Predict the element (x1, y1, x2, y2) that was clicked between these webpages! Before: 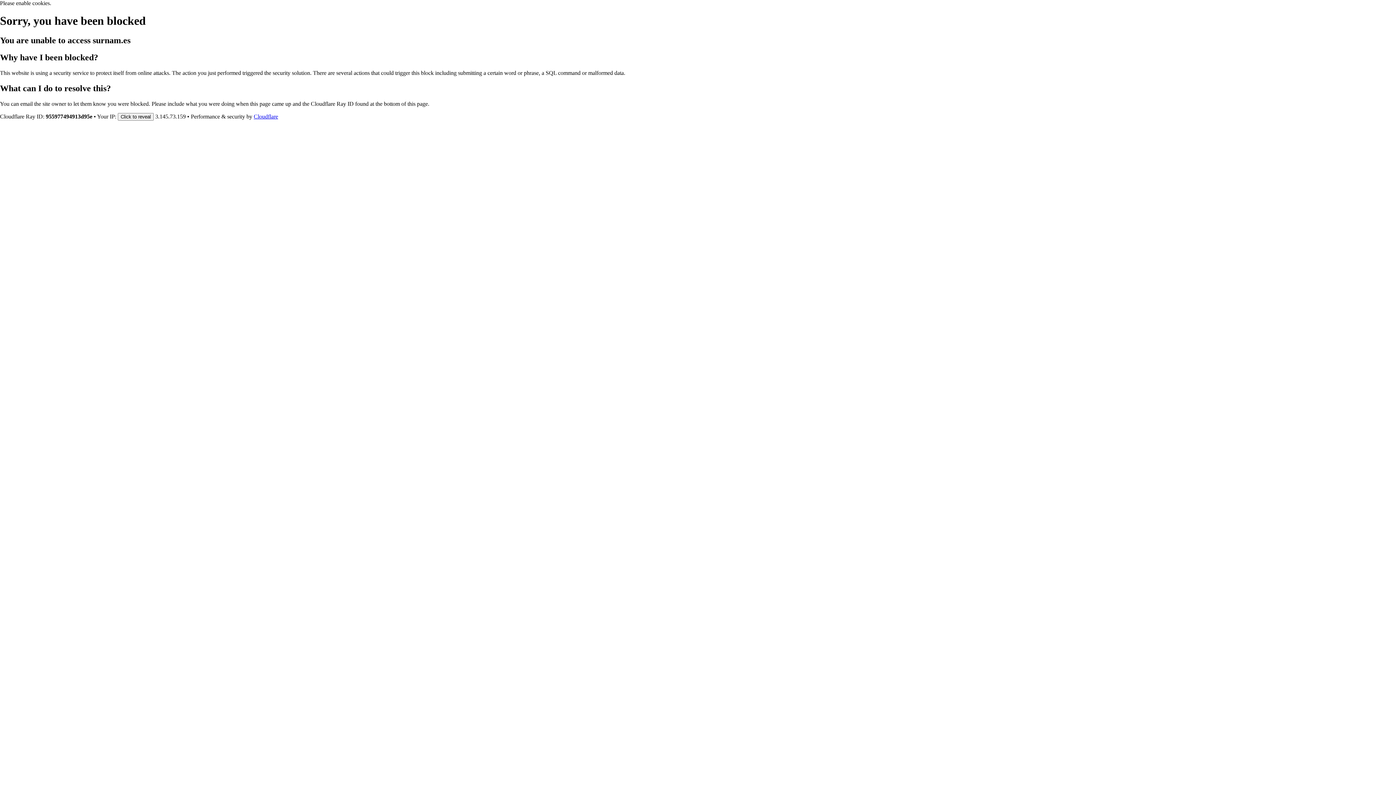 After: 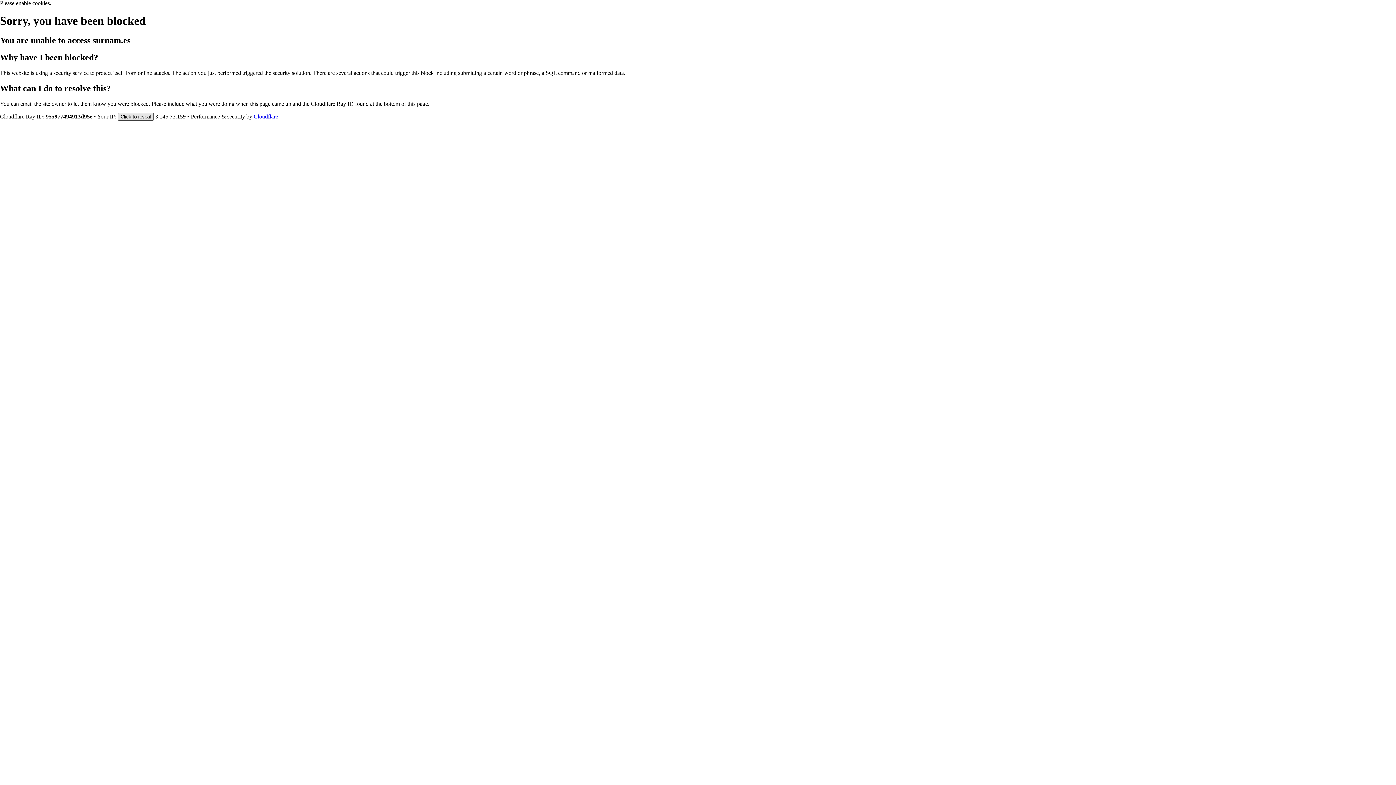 Action: bbox: (117, 112, 153, 120) label: Click to reveal